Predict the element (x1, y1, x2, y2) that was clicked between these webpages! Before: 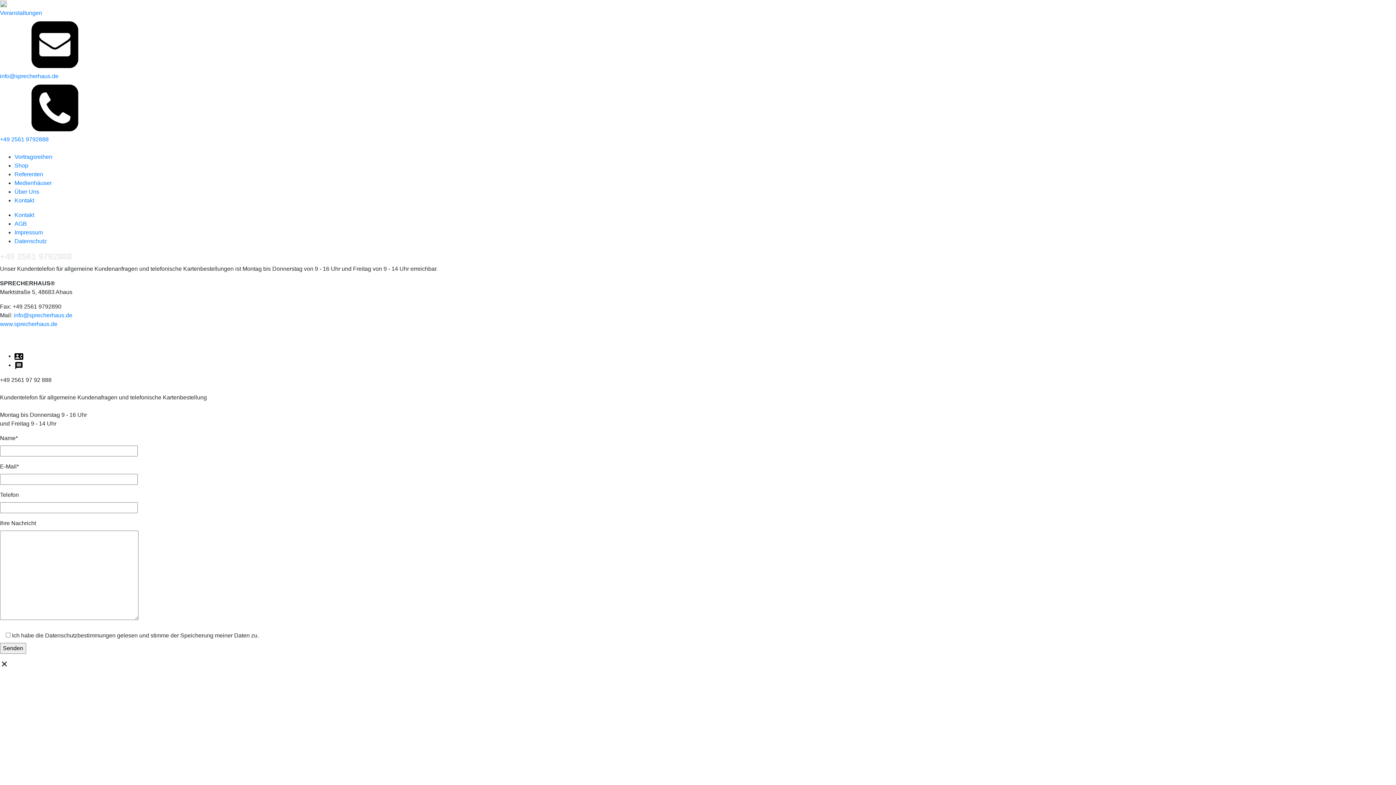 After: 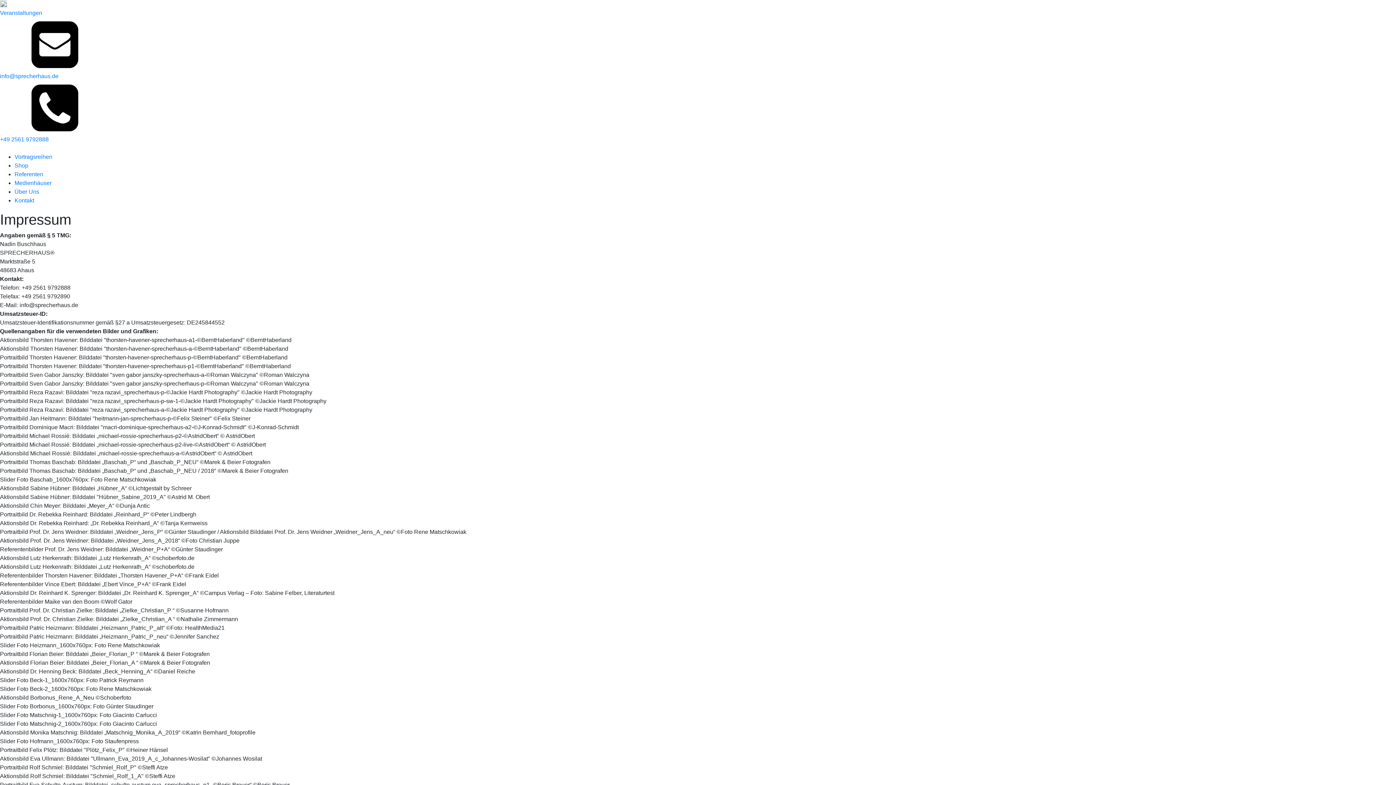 Action: label: Impressum bbox: (14, 229, 42, 235)